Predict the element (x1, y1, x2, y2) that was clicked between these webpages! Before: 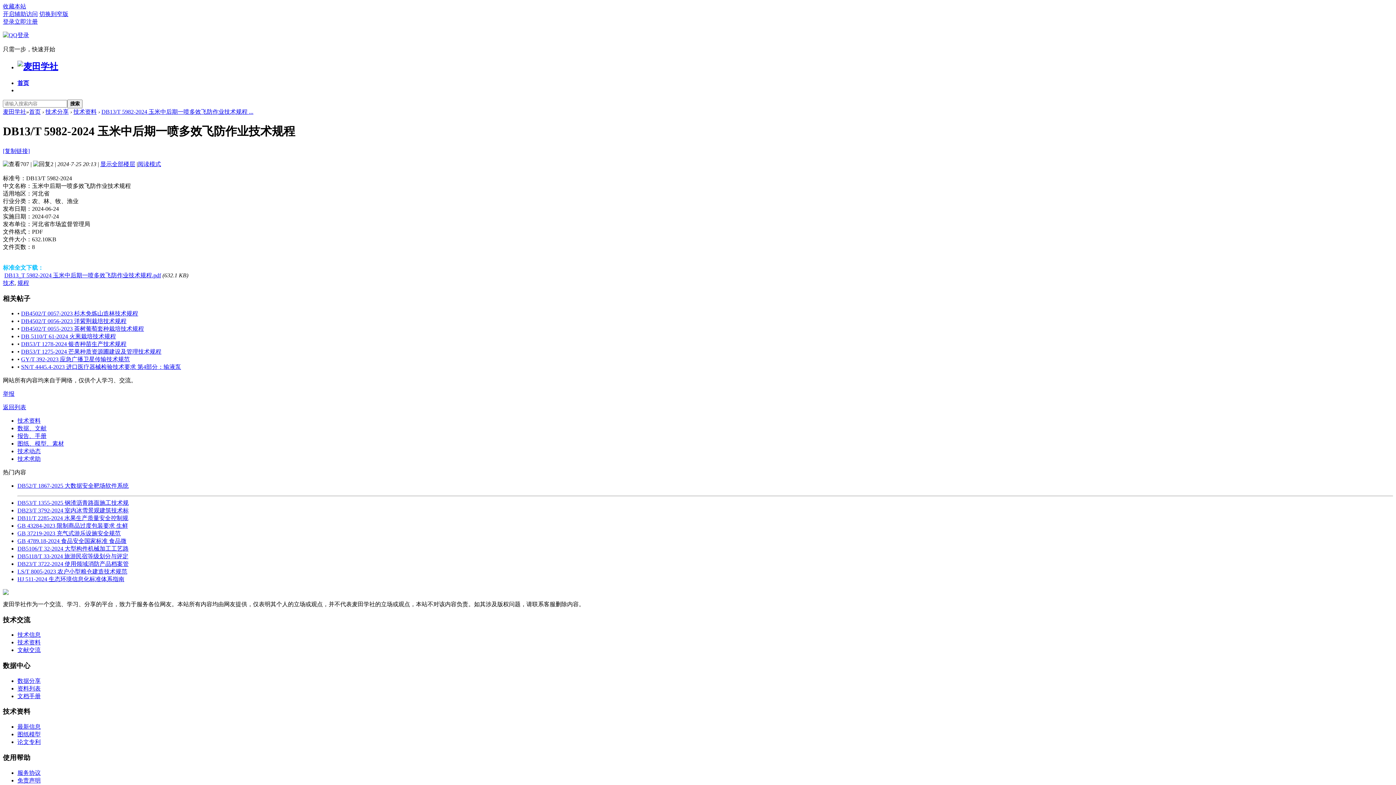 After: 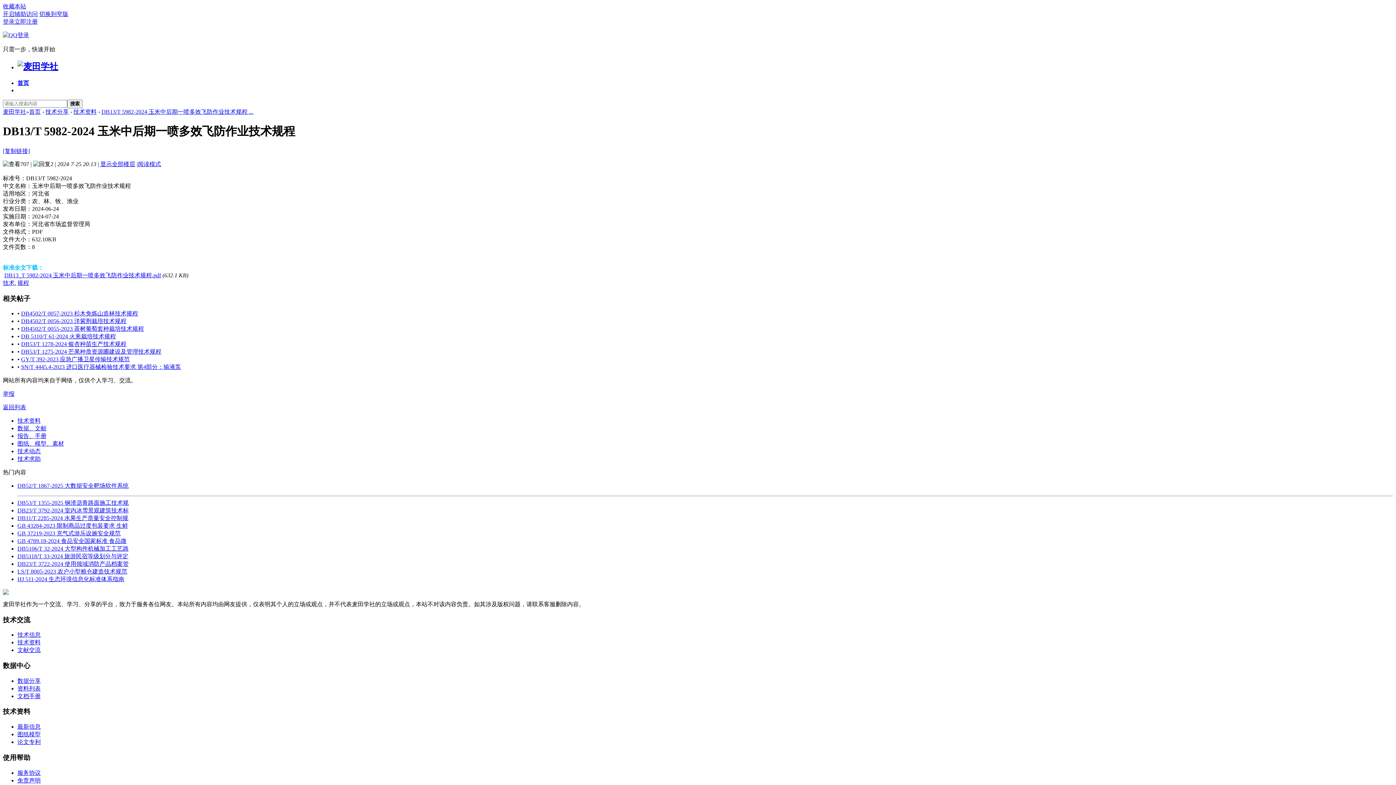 Action: bbox: (21, 318, 126, 324) label: DB4502/T 0056-2023 洋紫荆栽培技术规程